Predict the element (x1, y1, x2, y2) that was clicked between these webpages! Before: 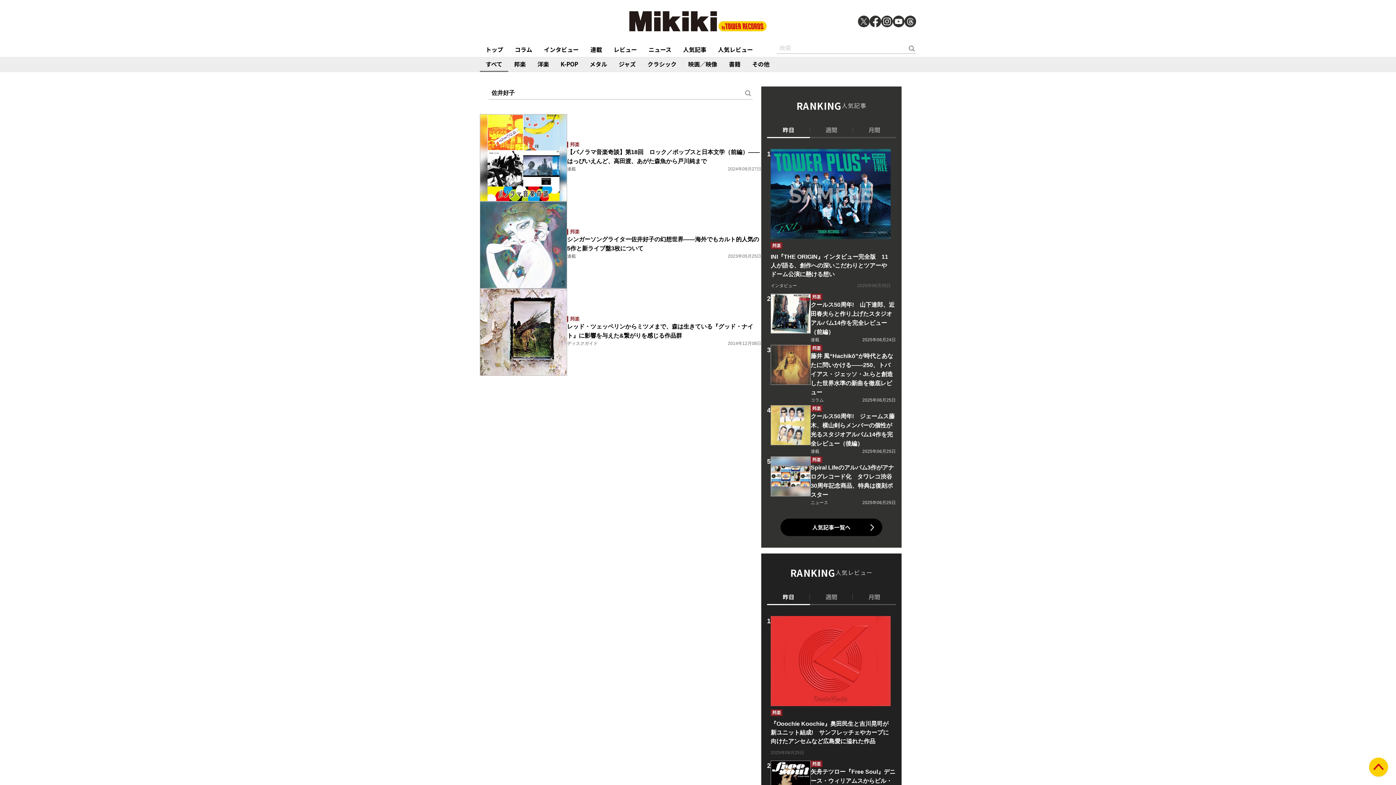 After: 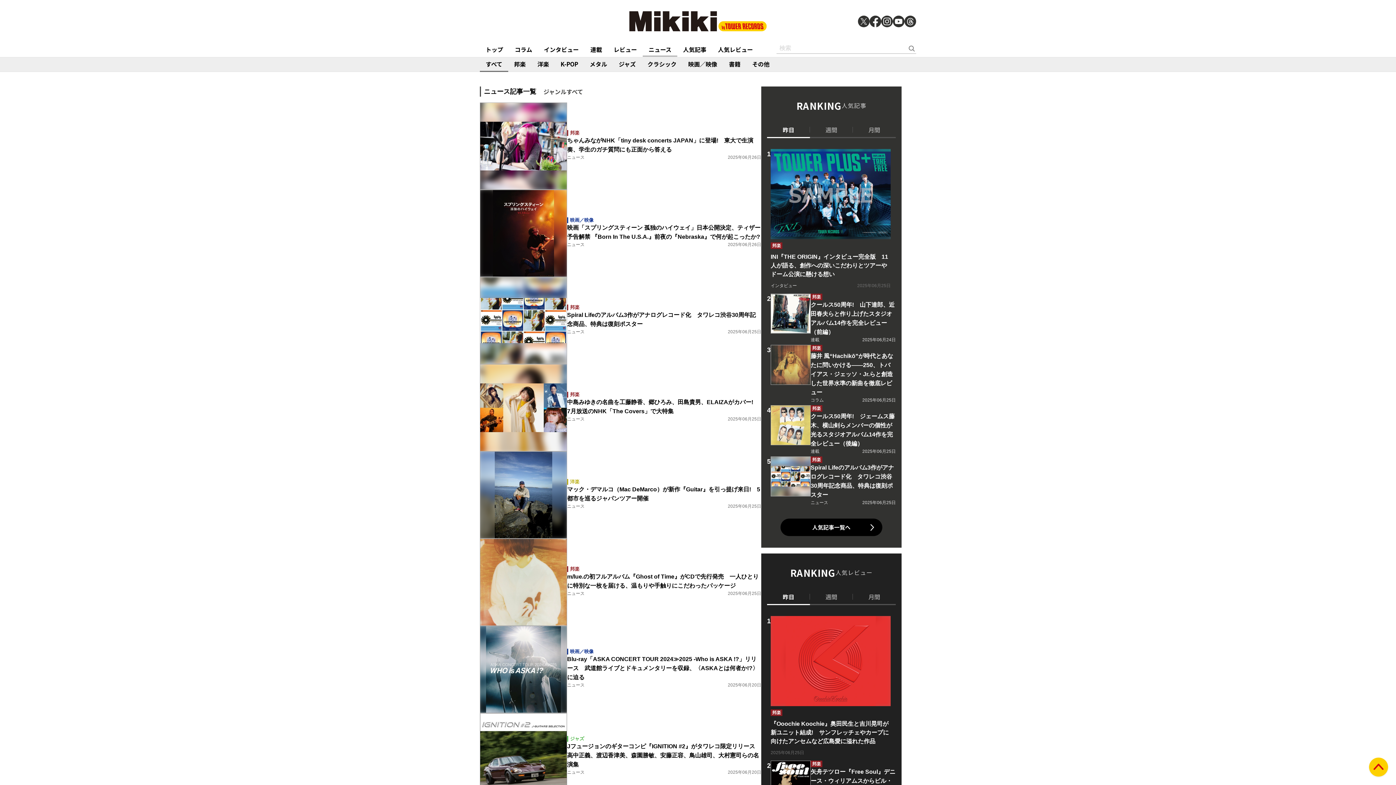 Action: bbox: (642, 42, 677, 56) label: ニュース